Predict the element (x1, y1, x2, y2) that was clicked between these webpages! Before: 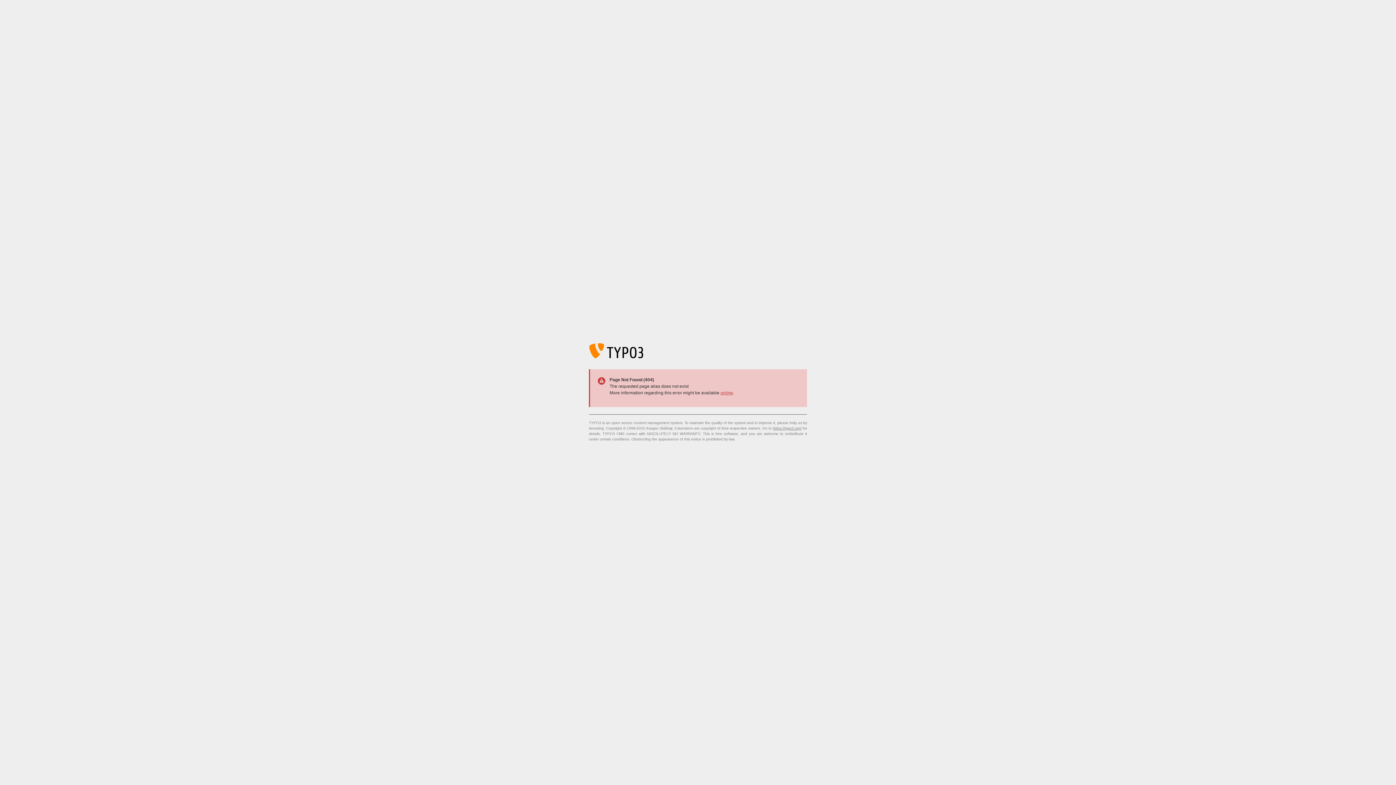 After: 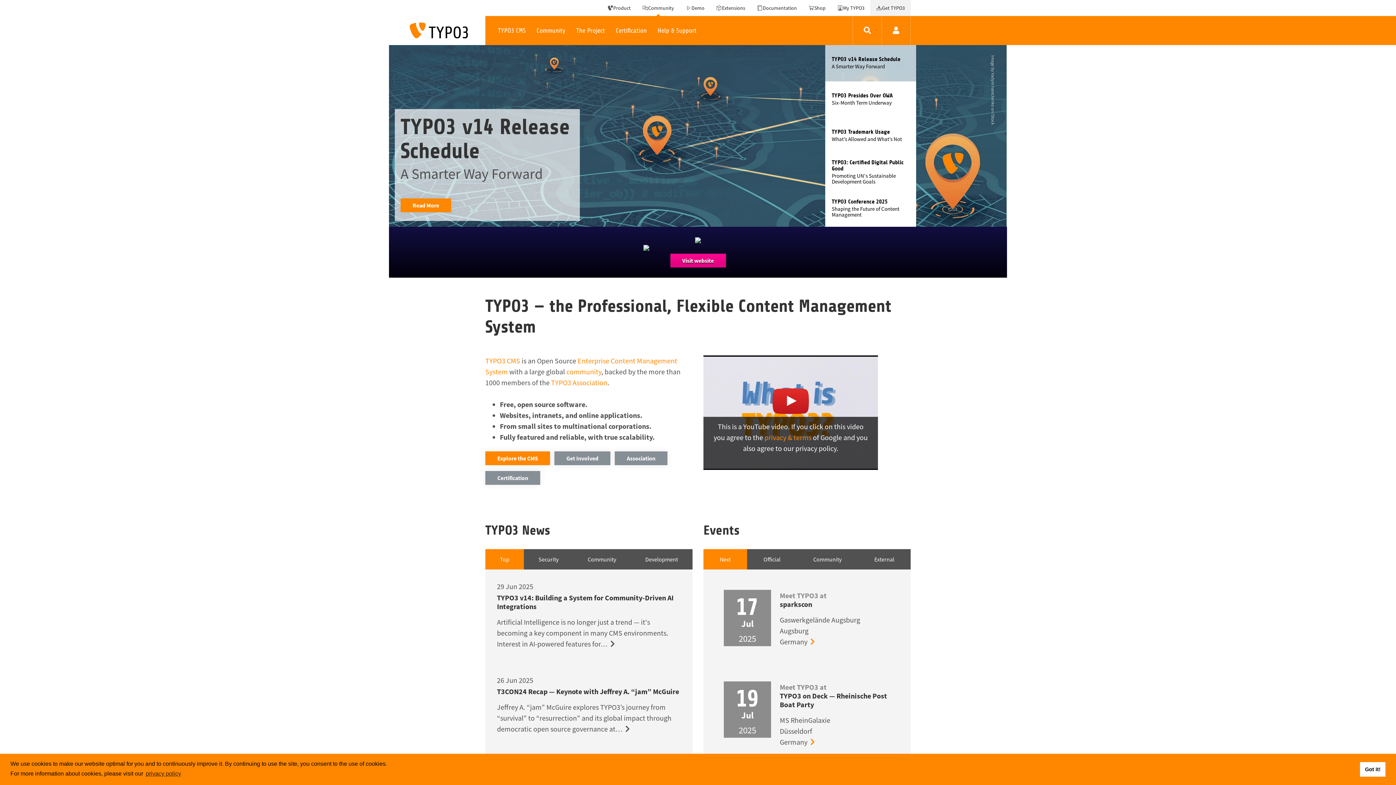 Action: label: https://typo3.org/ bbox: (773, 426, 801, 430)